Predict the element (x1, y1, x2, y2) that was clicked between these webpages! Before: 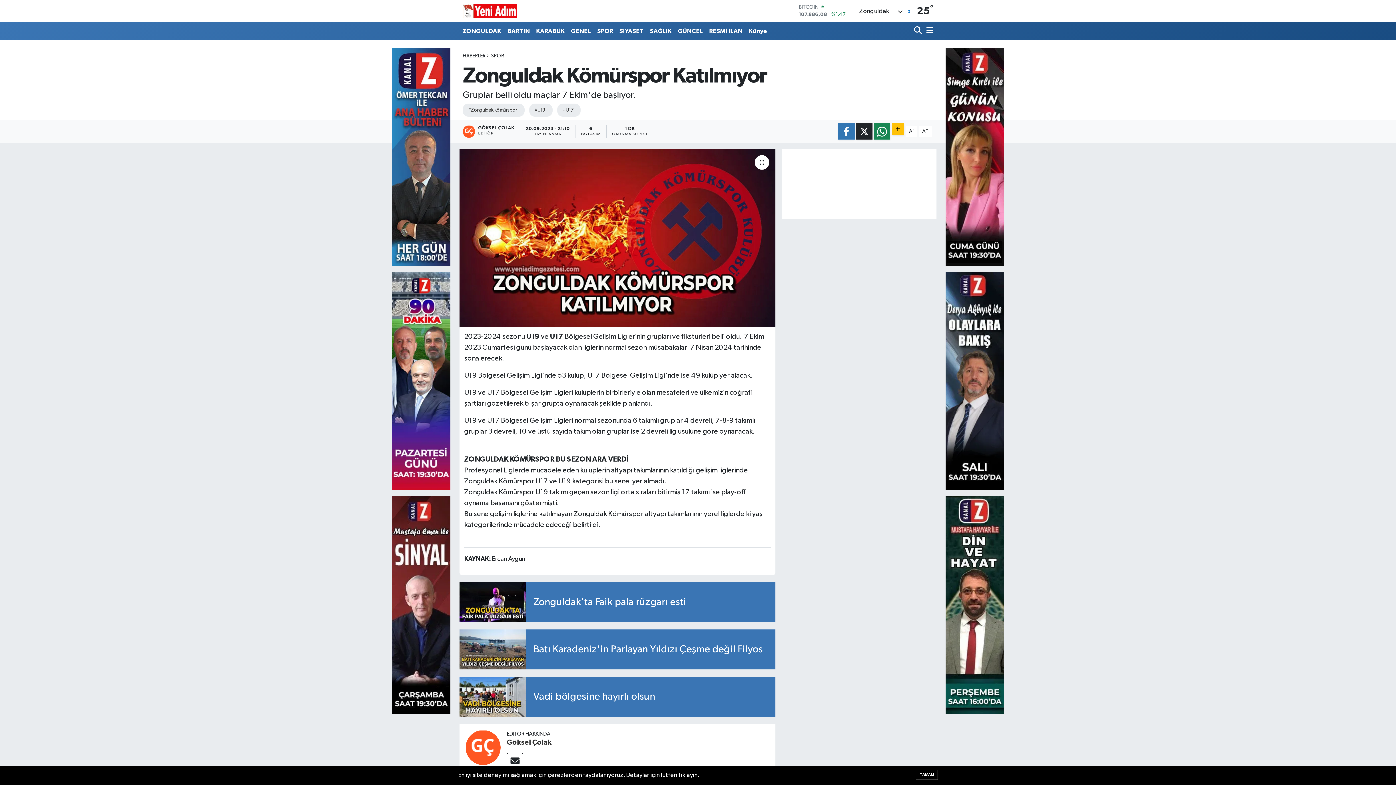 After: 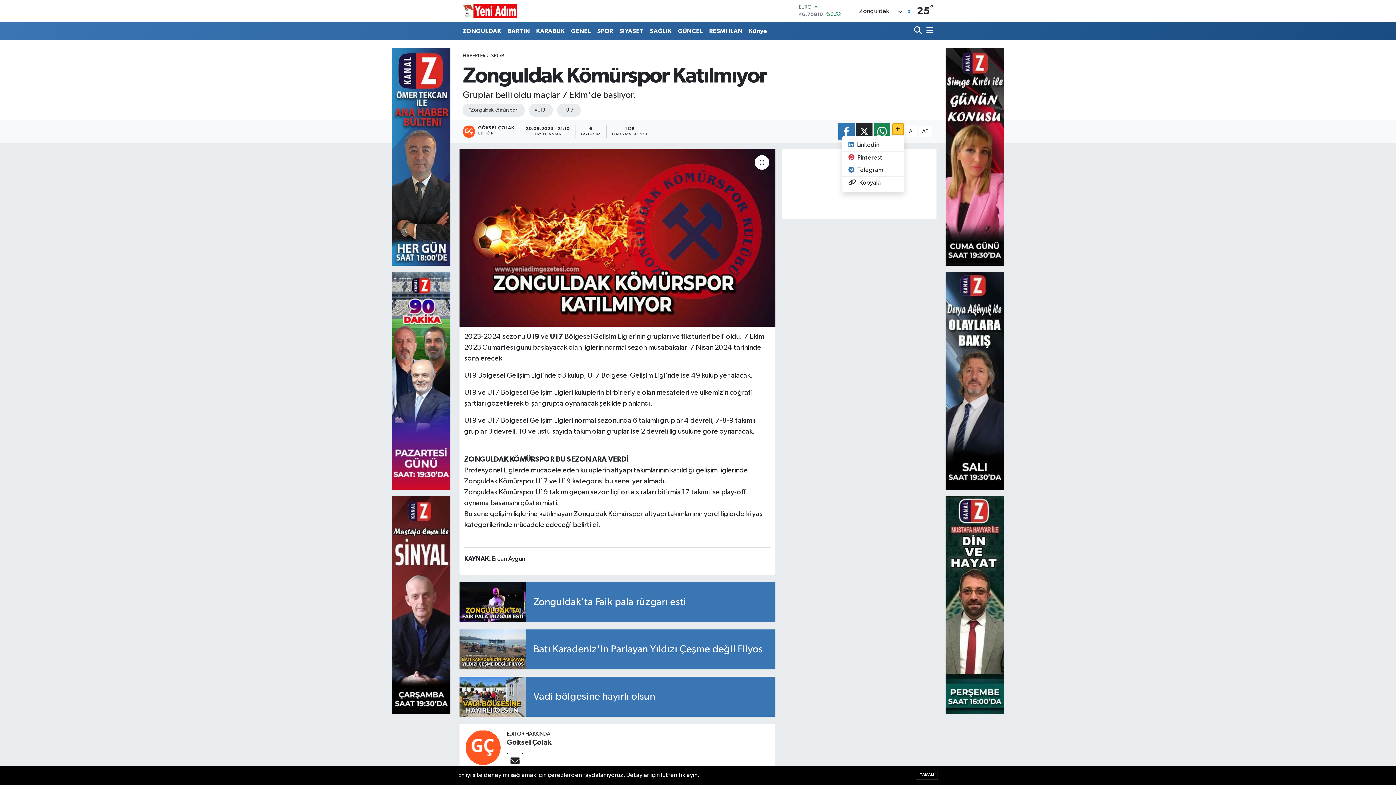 Action: bbox: (892, 123, 904, 135)